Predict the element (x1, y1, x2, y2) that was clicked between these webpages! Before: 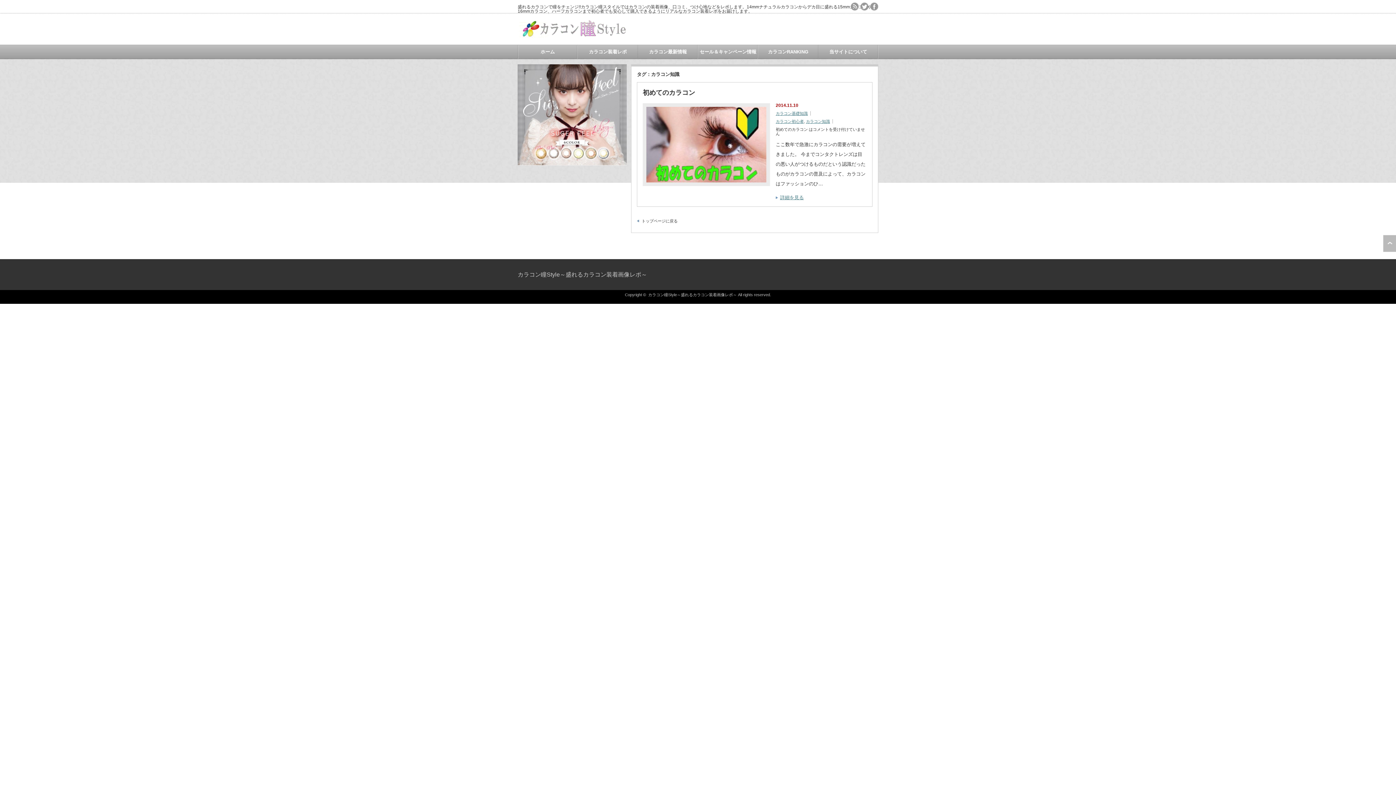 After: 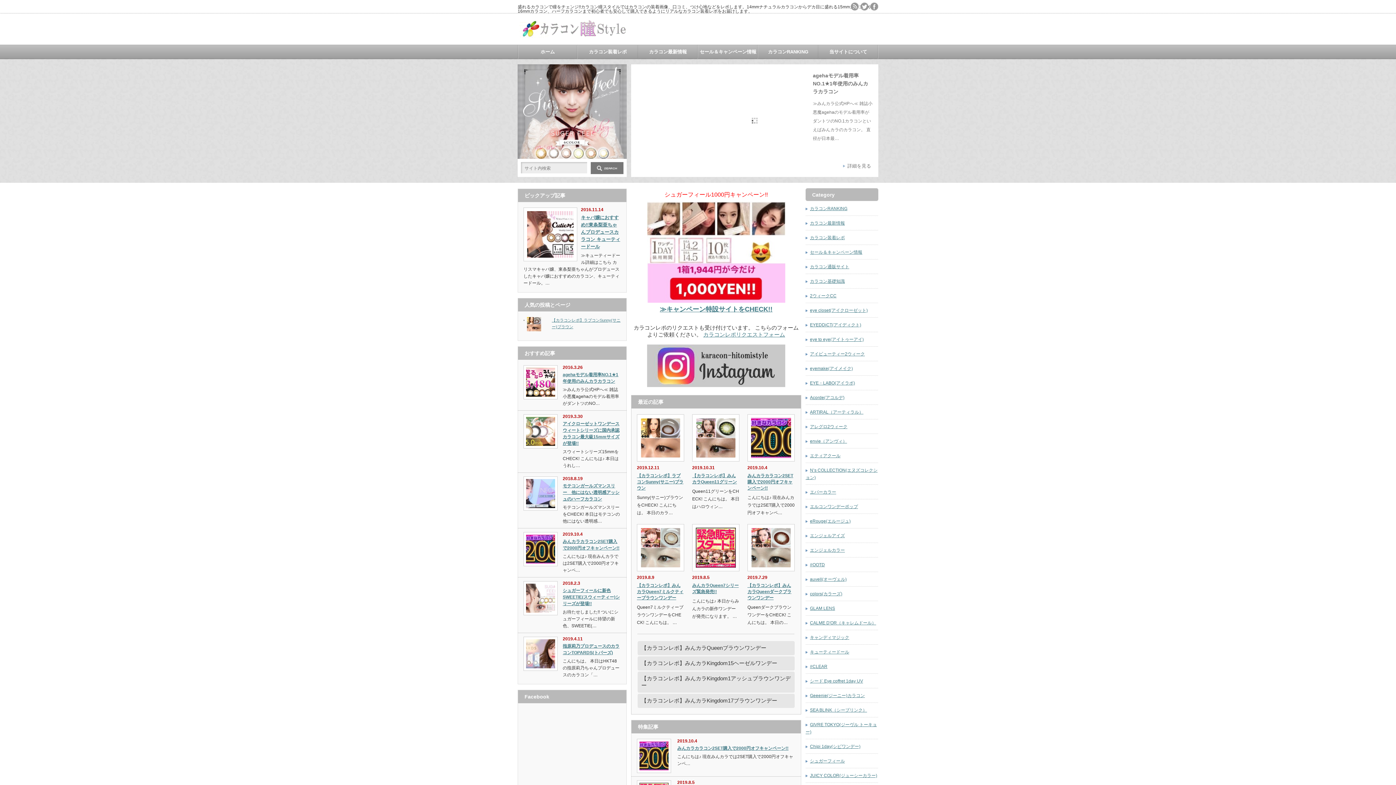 Action: label: ホーム bbox: (517, 45, 577, 58)